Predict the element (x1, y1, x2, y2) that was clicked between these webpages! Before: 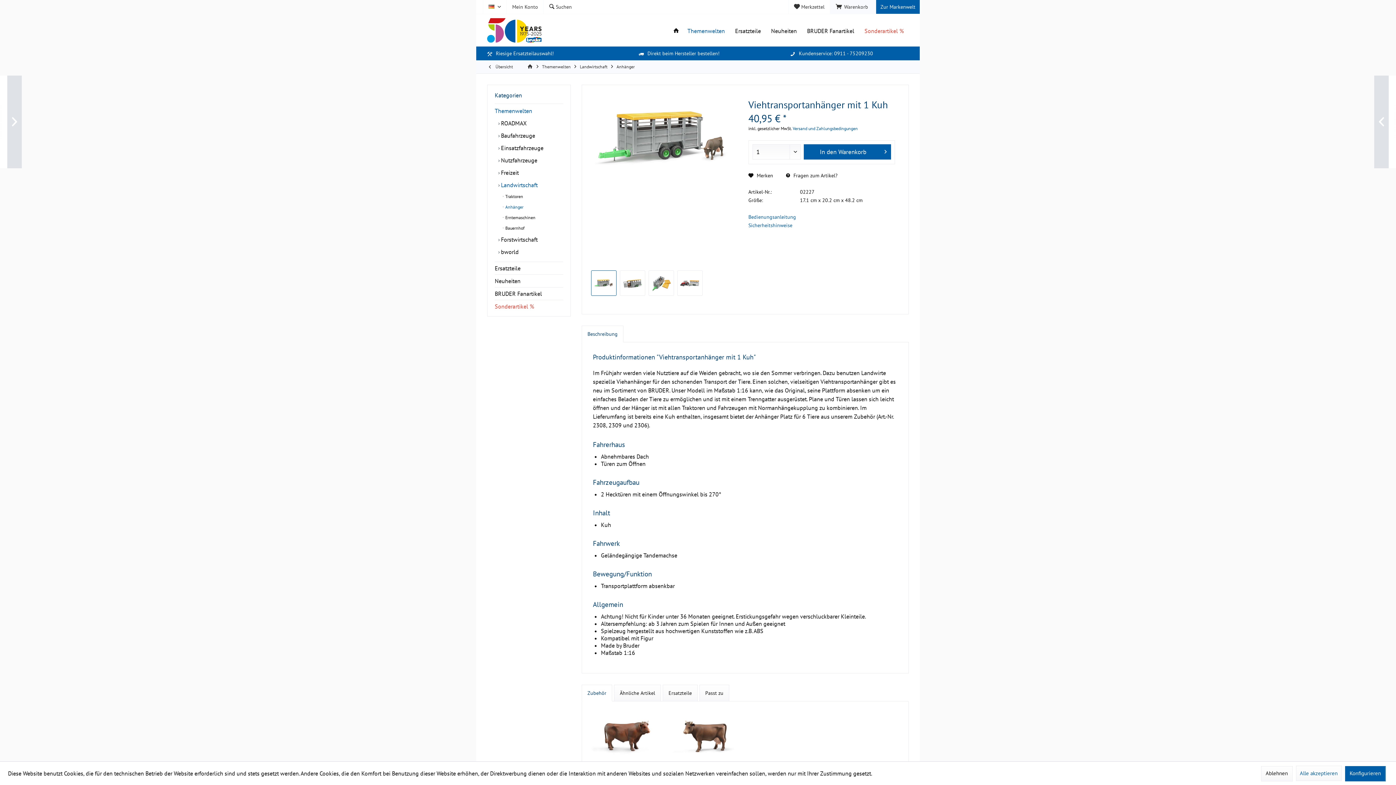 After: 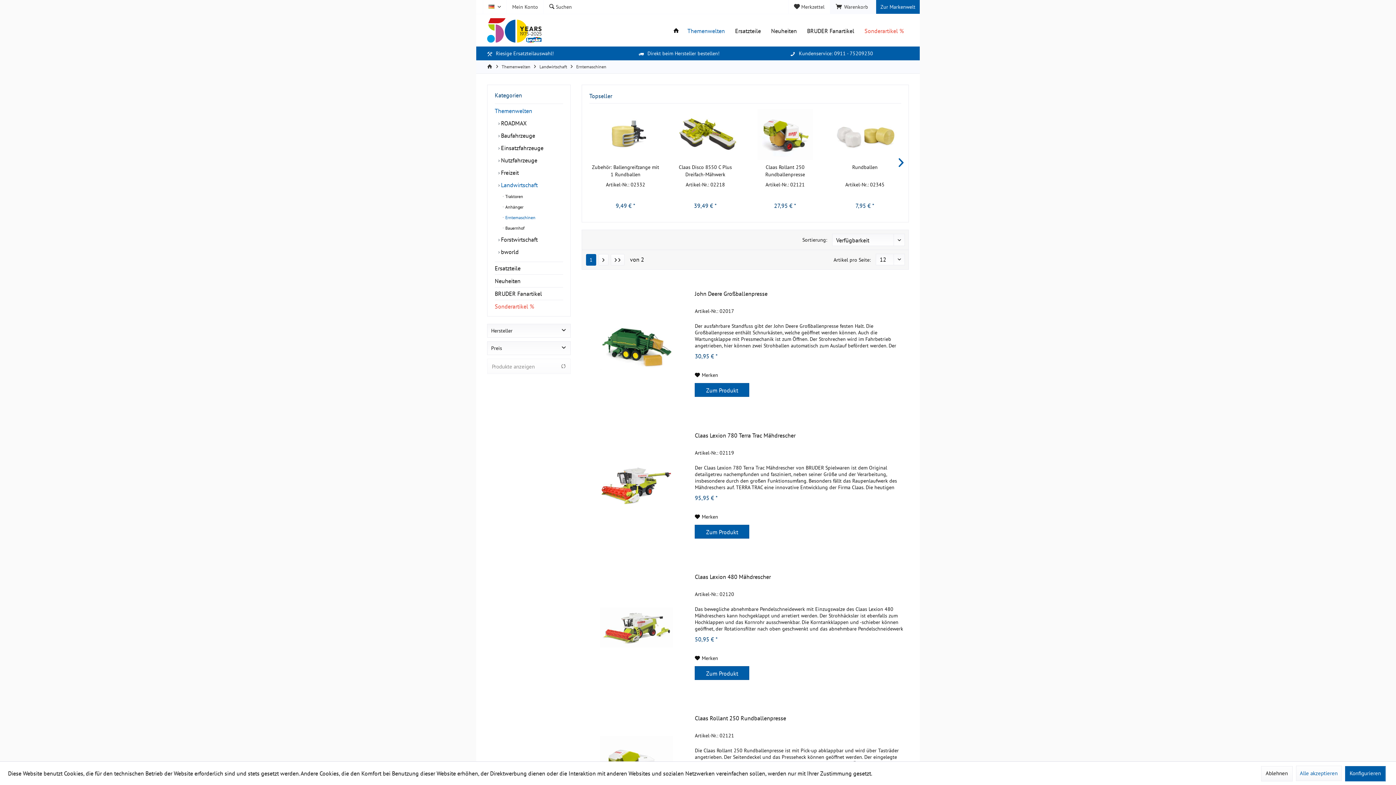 Action: label:  Erntemaschinen bbox: (502, 212, 563, 222)